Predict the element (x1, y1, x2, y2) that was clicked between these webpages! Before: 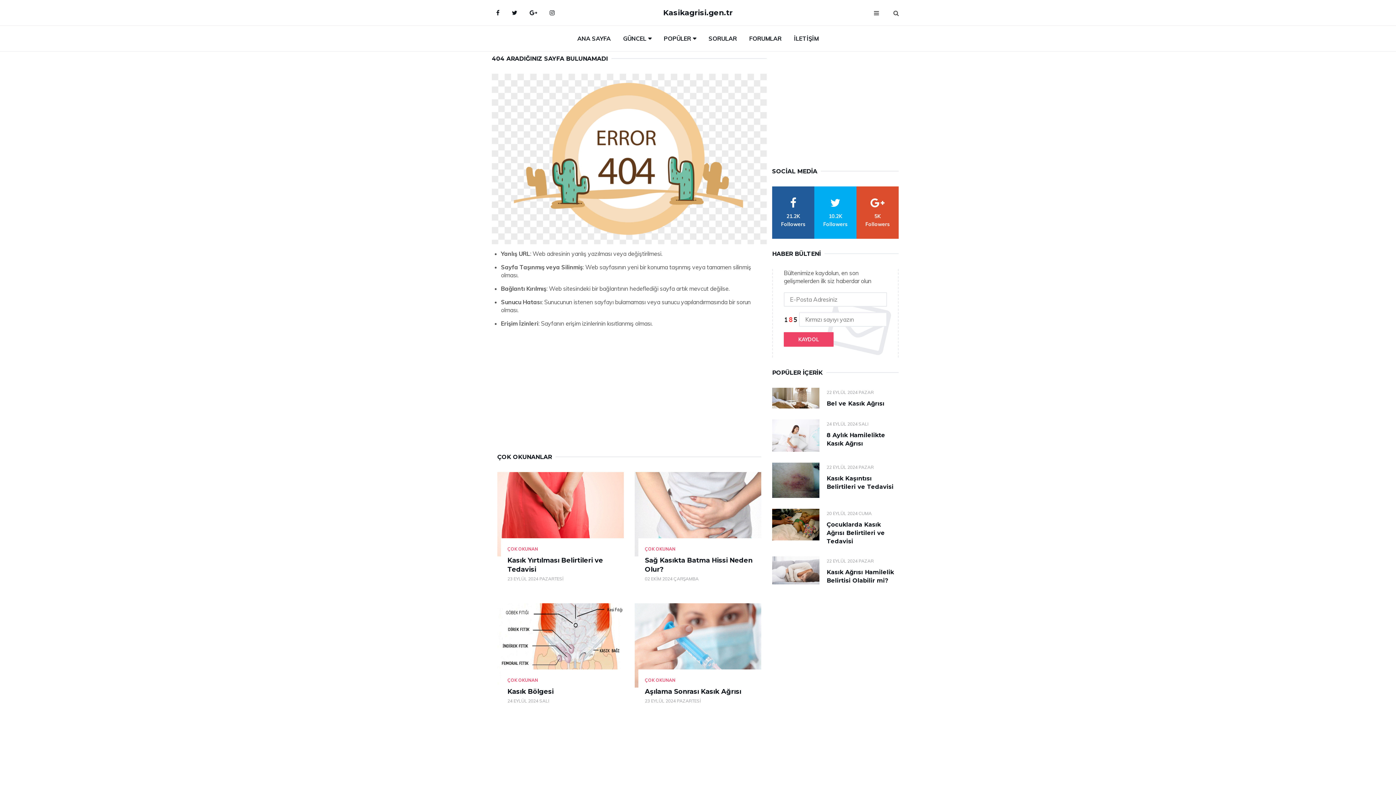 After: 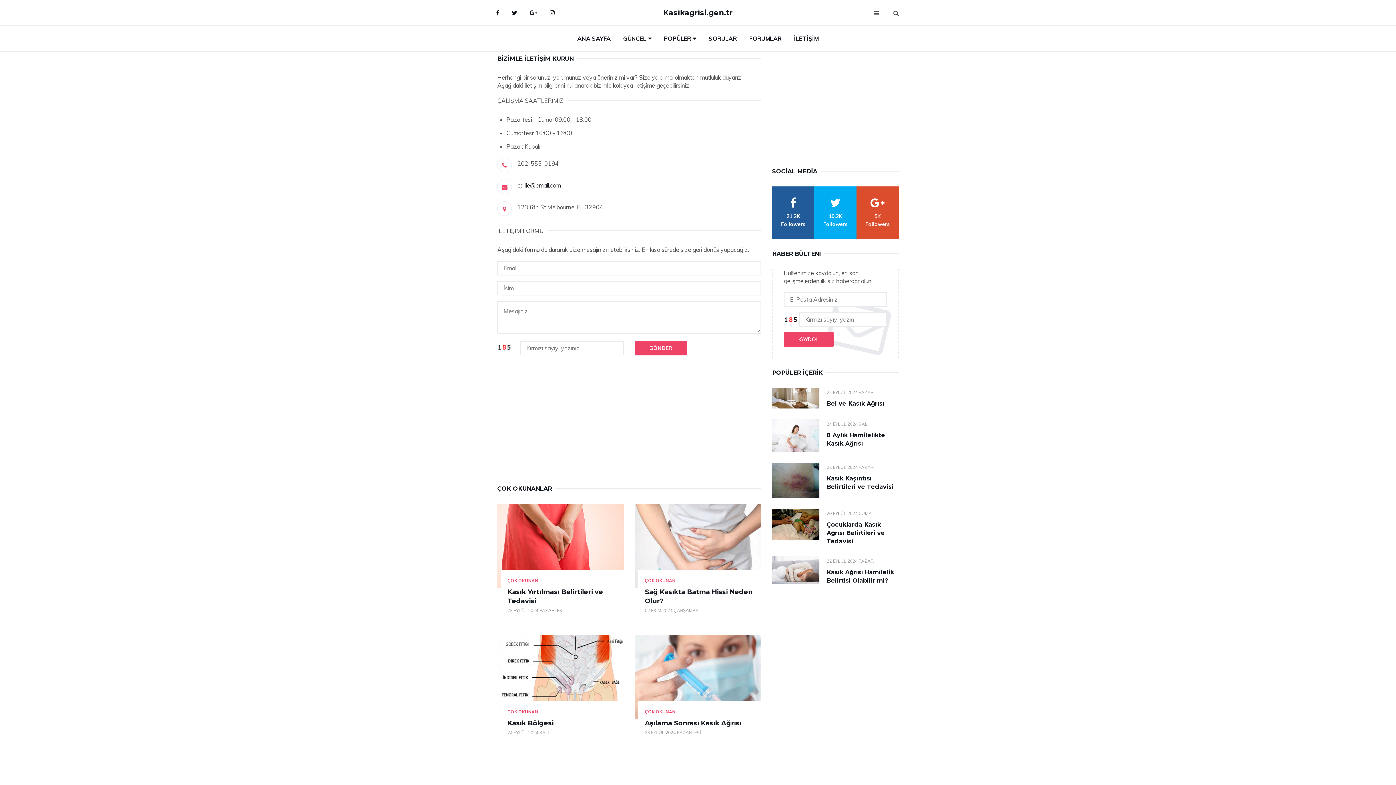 Action: bbox: (788, 25, 824, 51) label: İLETİŞİM